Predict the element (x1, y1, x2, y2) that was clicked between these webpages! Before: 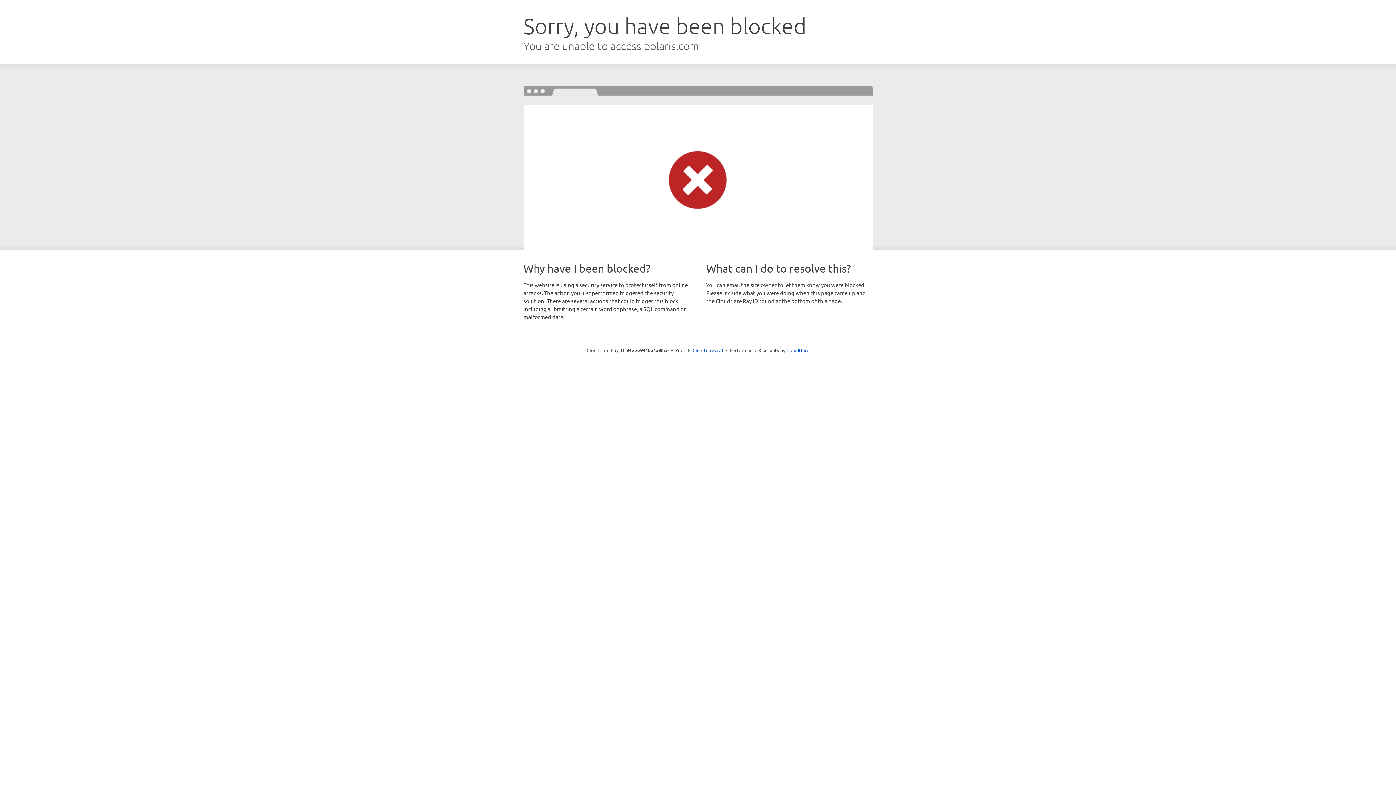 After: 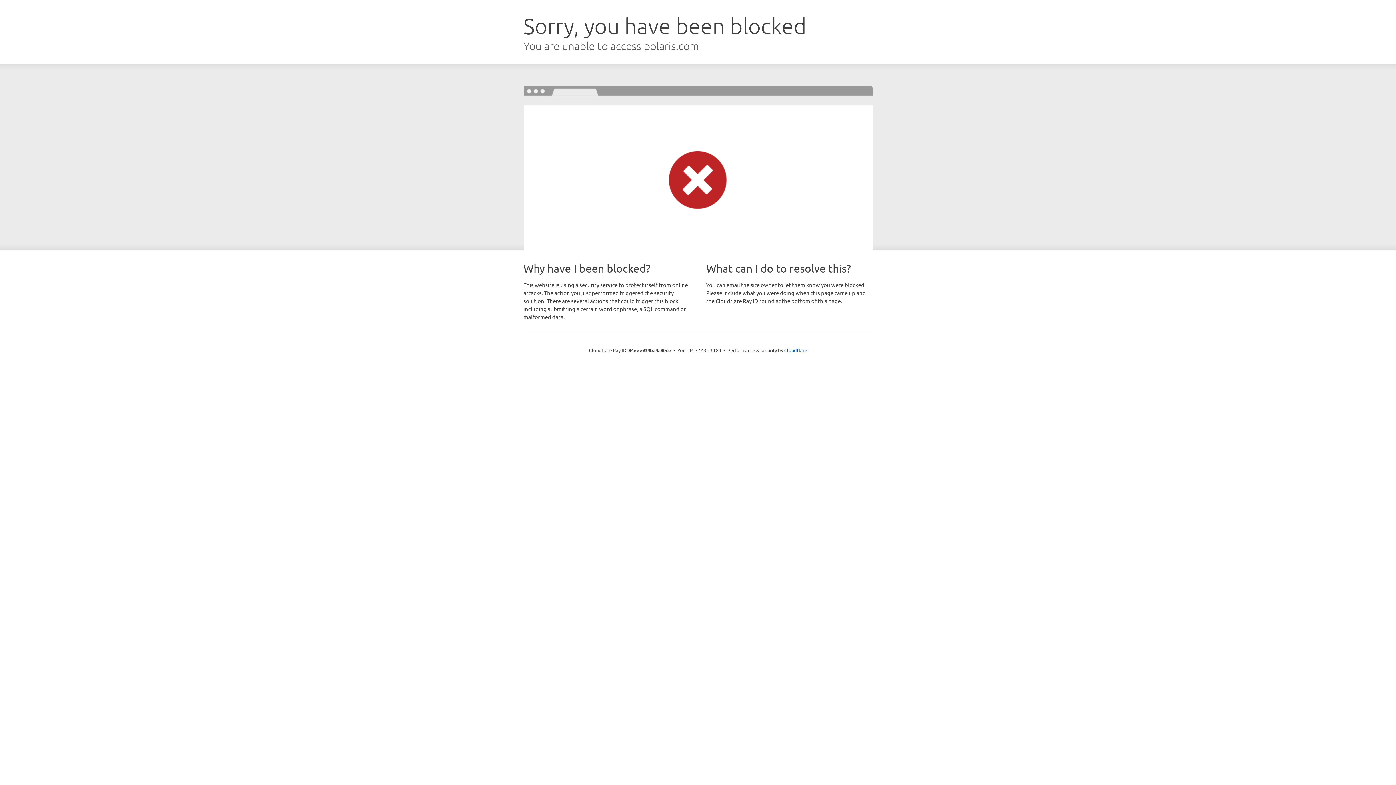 Action: bbox: (692, 346, 723, 353) label: Click to reveal